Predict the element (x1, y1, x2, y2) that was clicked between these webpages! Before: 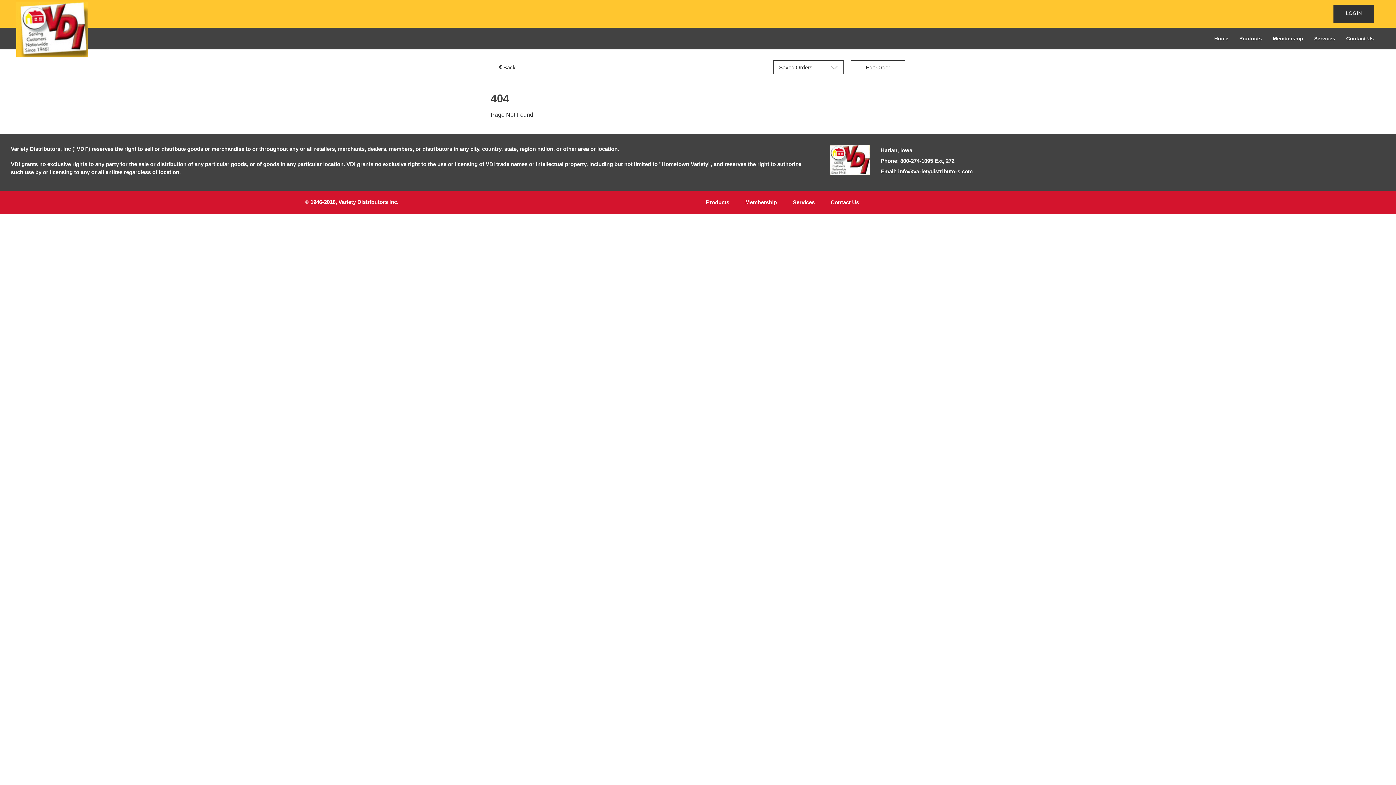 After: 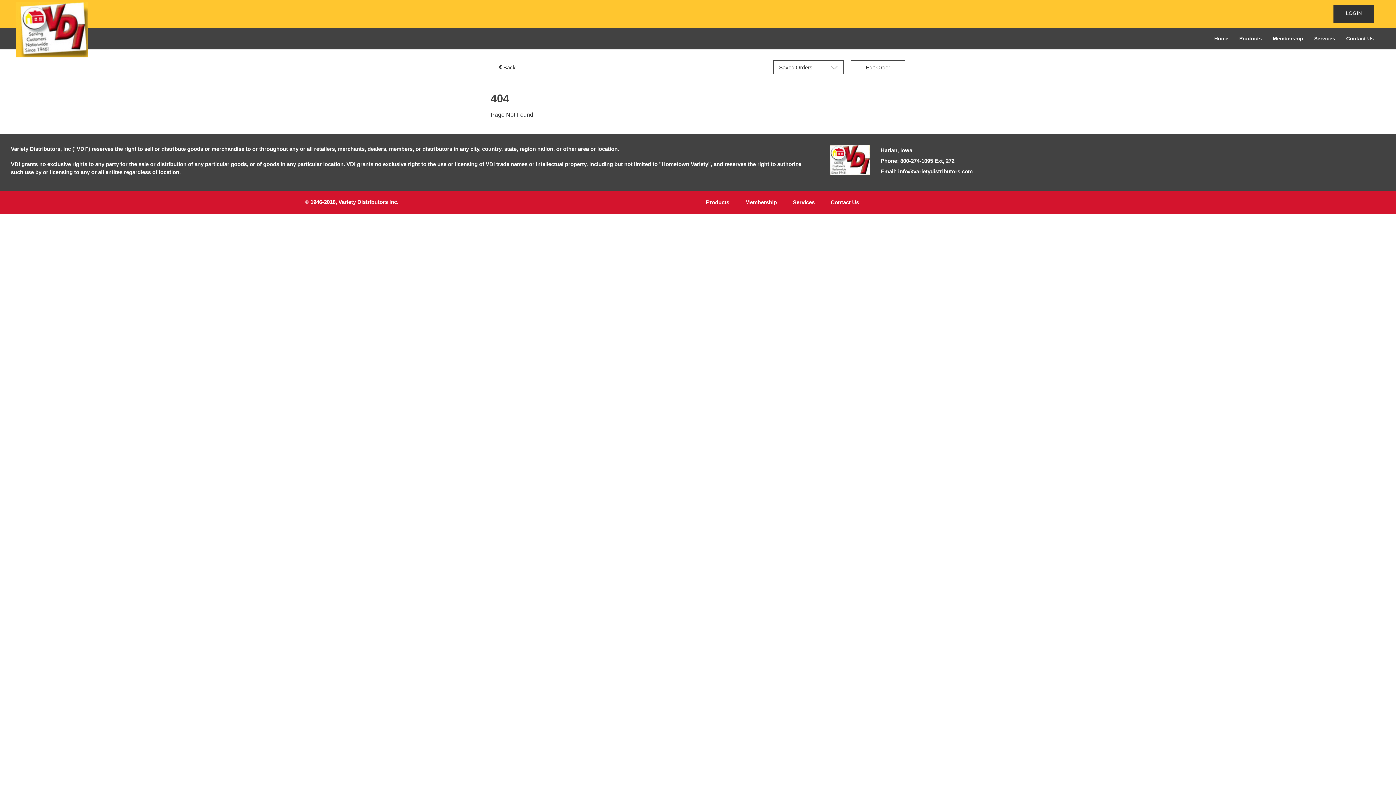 Action: label: Phone: 800-274-1095 Ext, 272 bbox: (880, 157, 954, 164)